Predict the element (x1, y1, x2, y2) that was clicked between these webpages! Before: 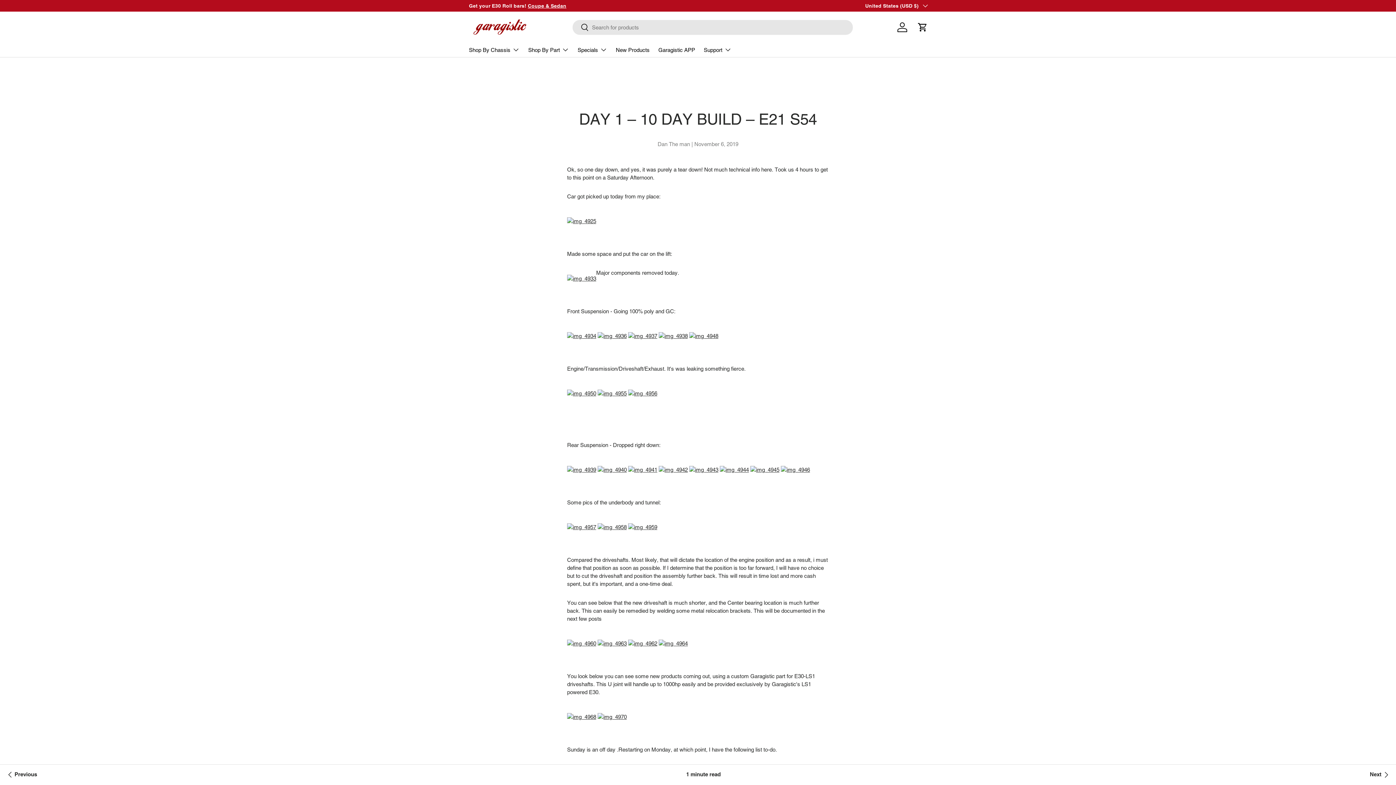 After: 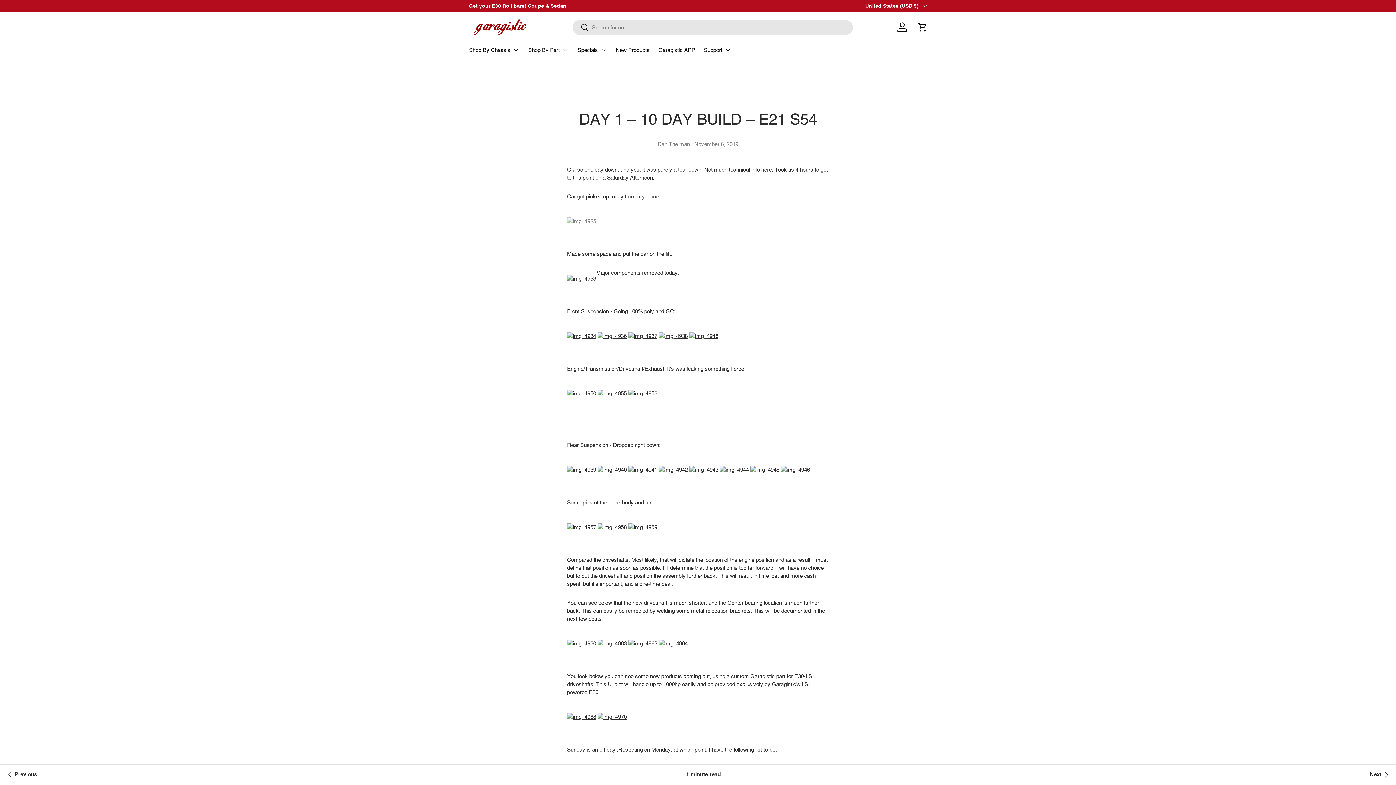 Action: bbox: (567, 212, 596, 218)